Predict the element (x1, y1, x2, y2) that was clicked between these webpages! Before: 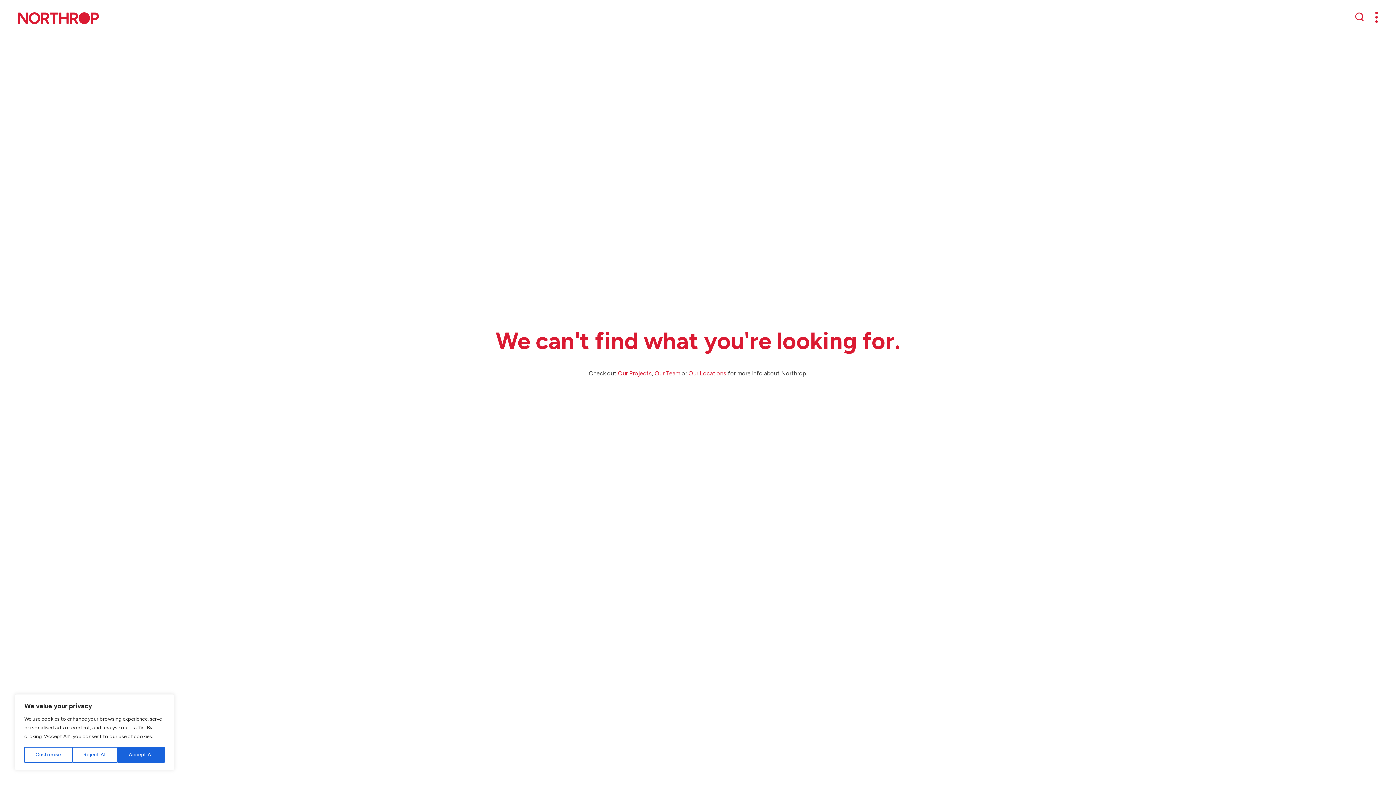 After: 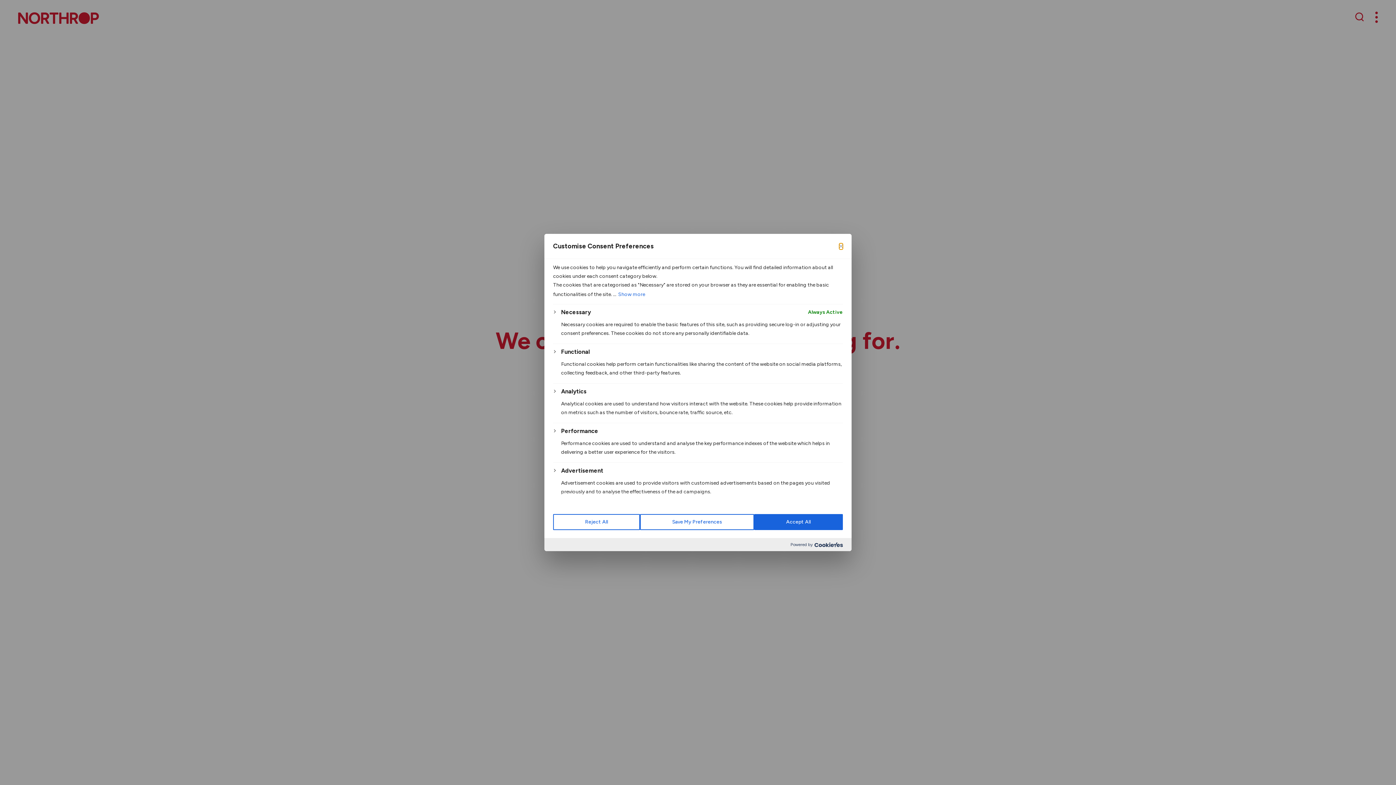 Action: bbox: (24, 747, 72, 763) label: Customise